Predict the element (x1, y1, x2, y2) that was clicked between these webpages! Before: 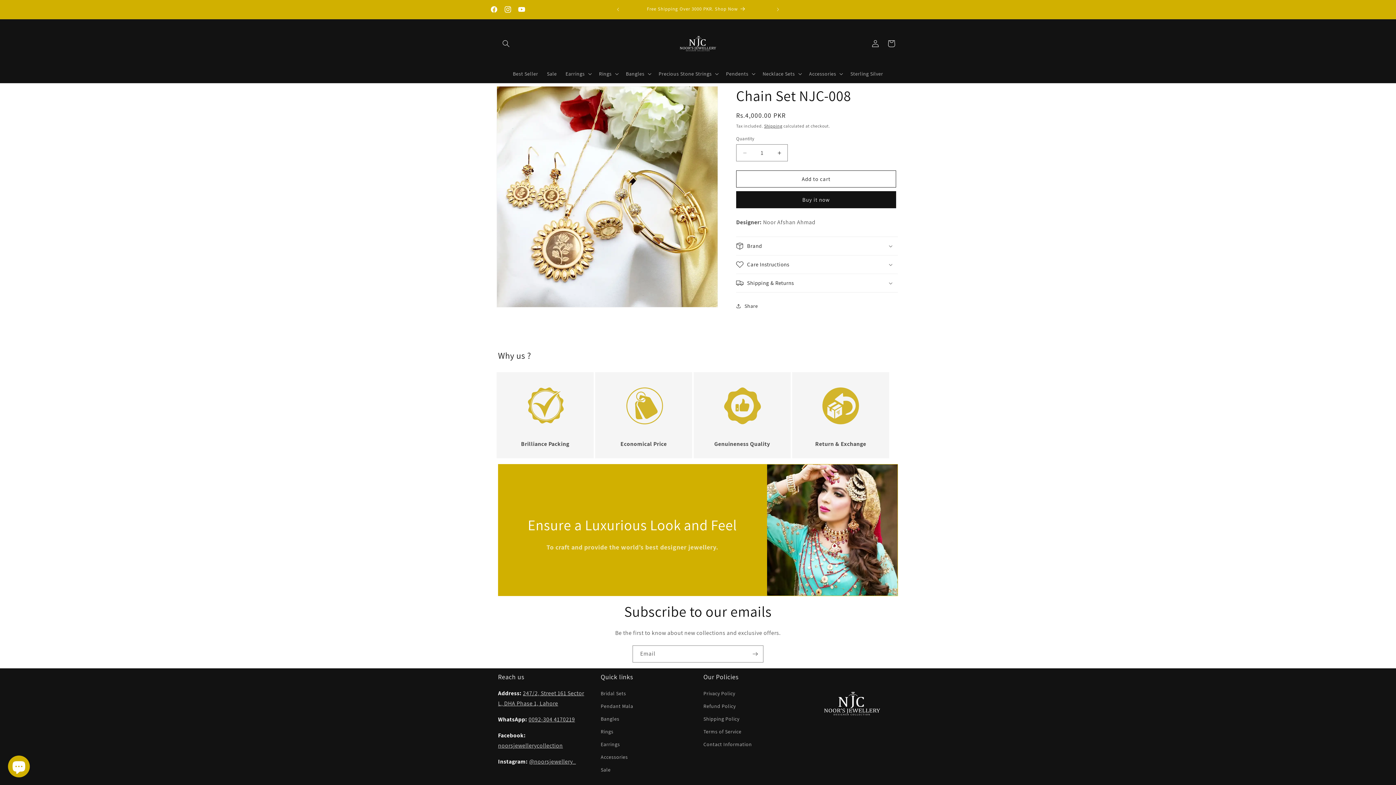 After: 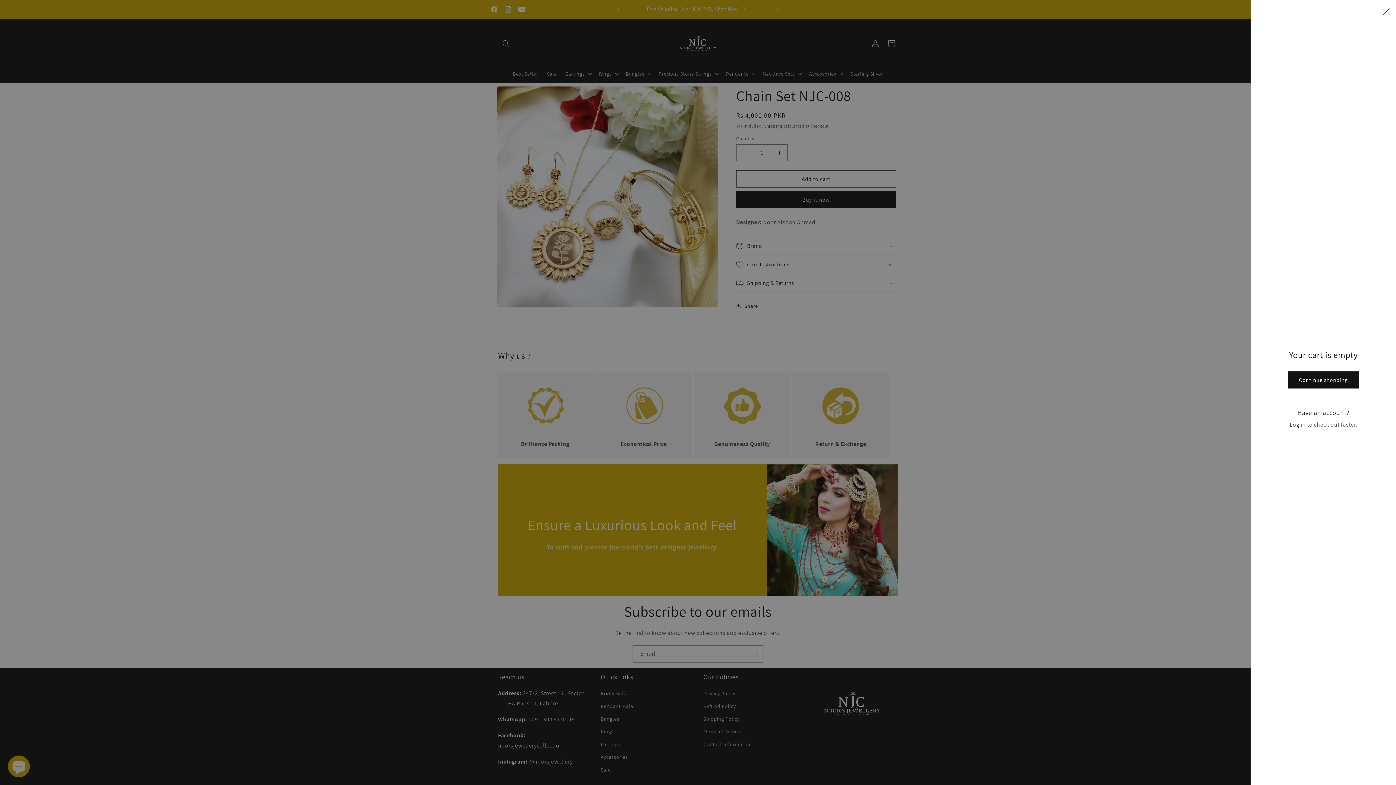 Action: label: Cart bbox: (883, 35, 899, 51)